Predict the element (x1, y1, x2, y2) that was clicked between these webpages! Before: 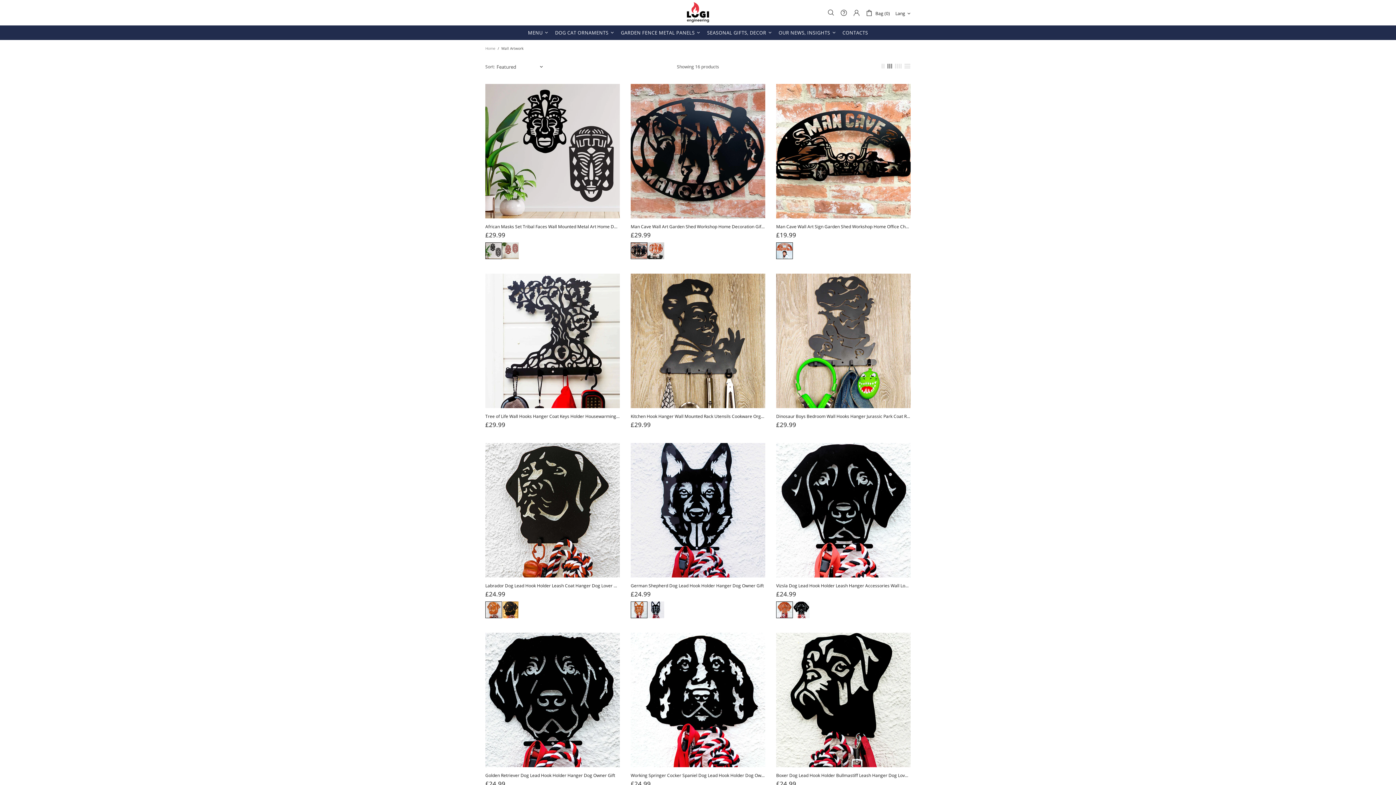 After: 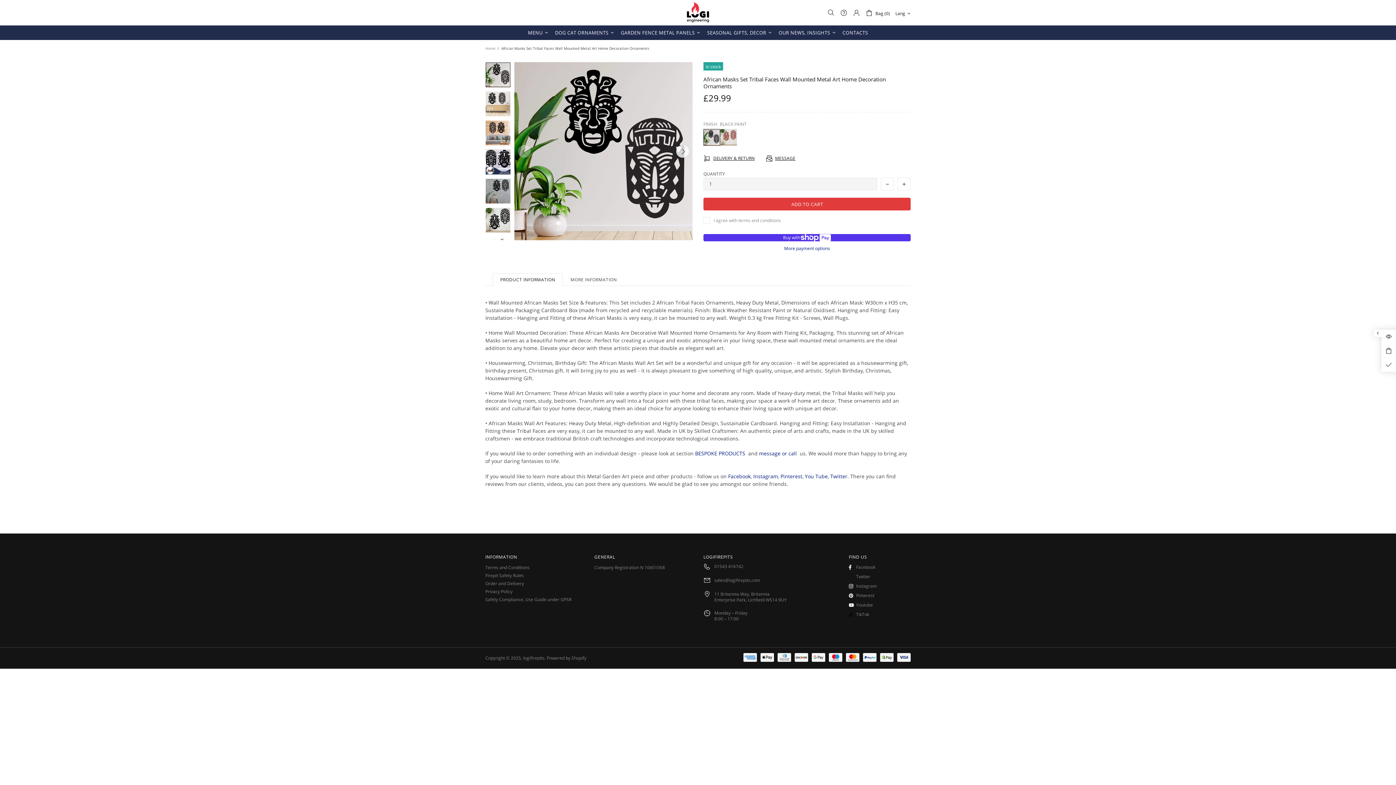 Action: bbox: (485, 84, 619, 218)